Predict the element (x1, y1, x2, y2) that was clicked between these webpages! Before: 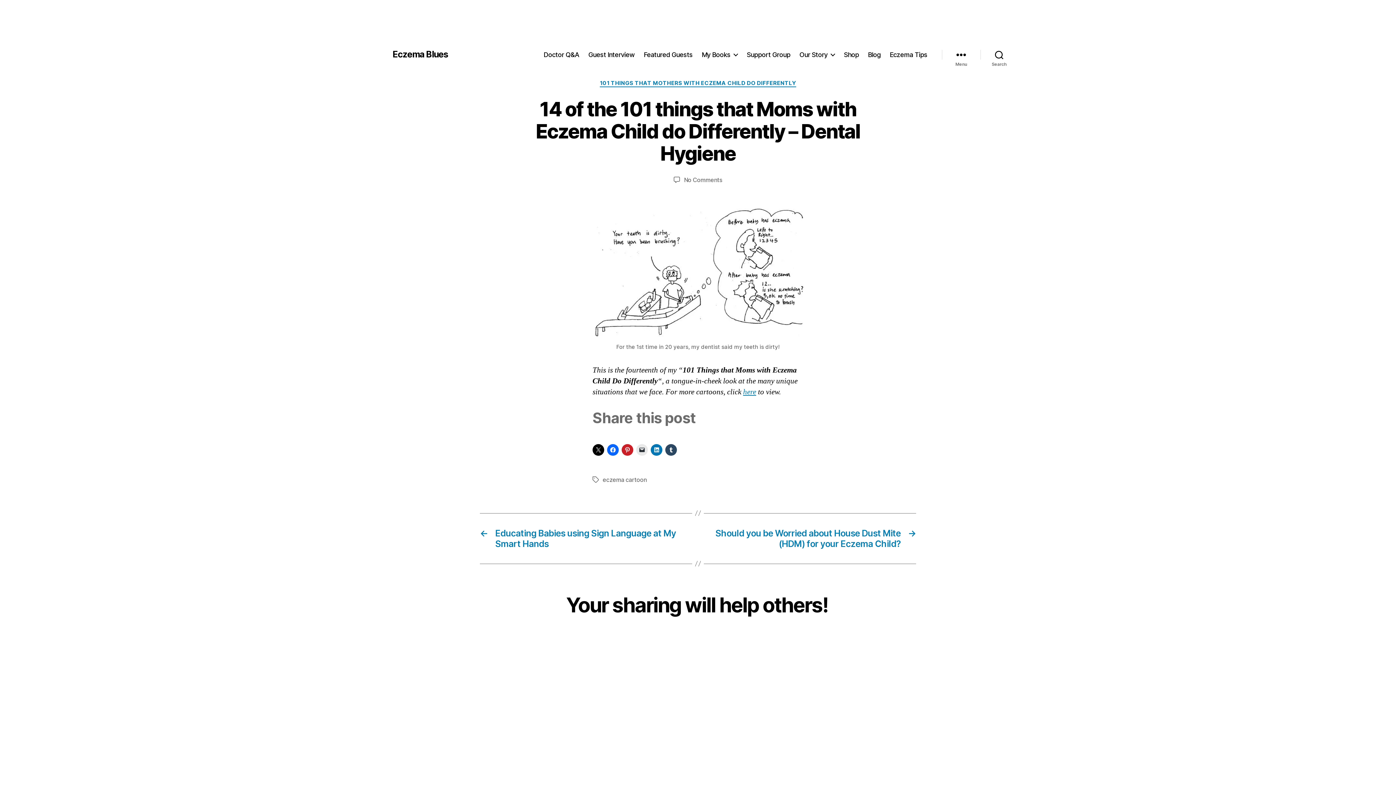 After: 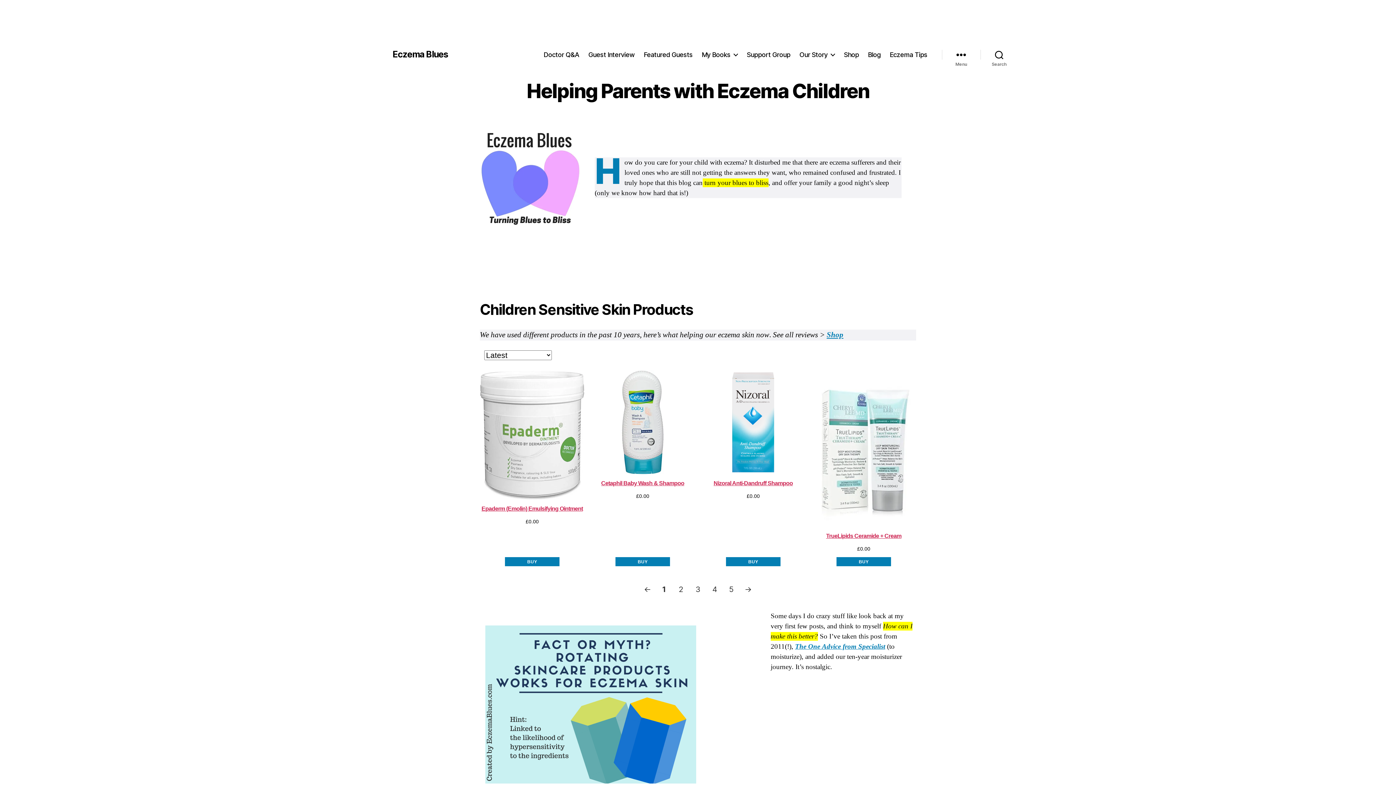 Action: label: Eczema Blues bbox: (392, 50, 448, 58)